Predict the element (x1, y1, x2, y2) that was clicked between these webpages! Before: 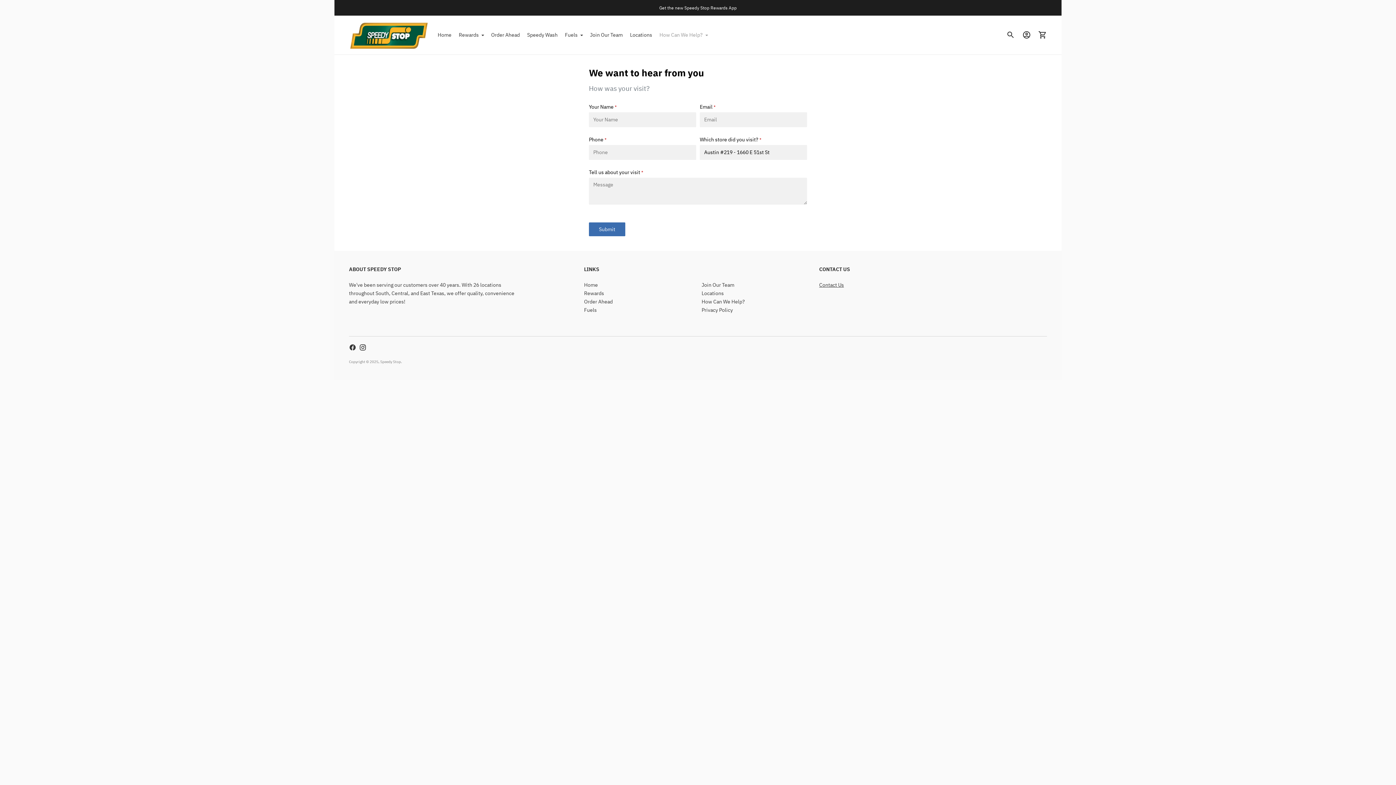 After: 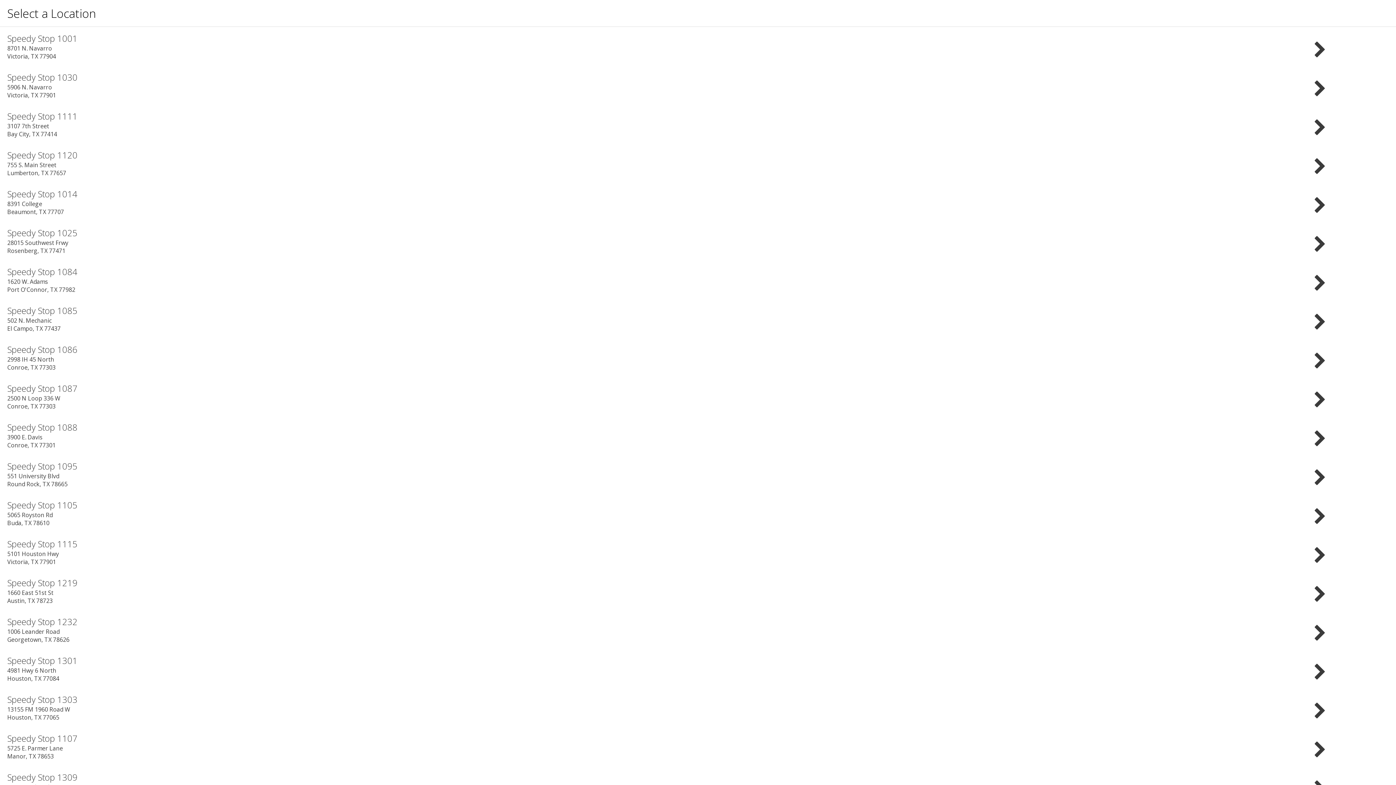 Action: bbox: (491, 27, 520, 43) label: Order Ahead